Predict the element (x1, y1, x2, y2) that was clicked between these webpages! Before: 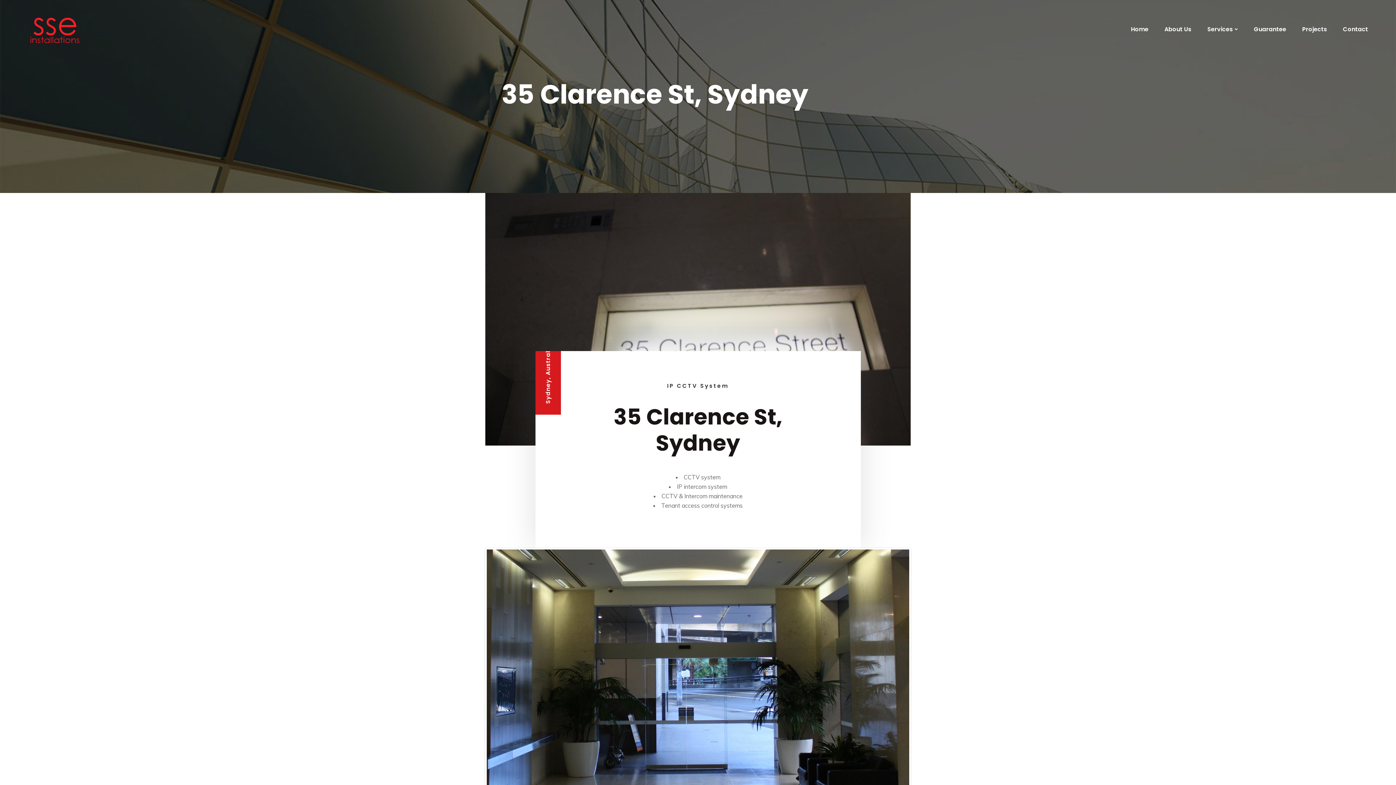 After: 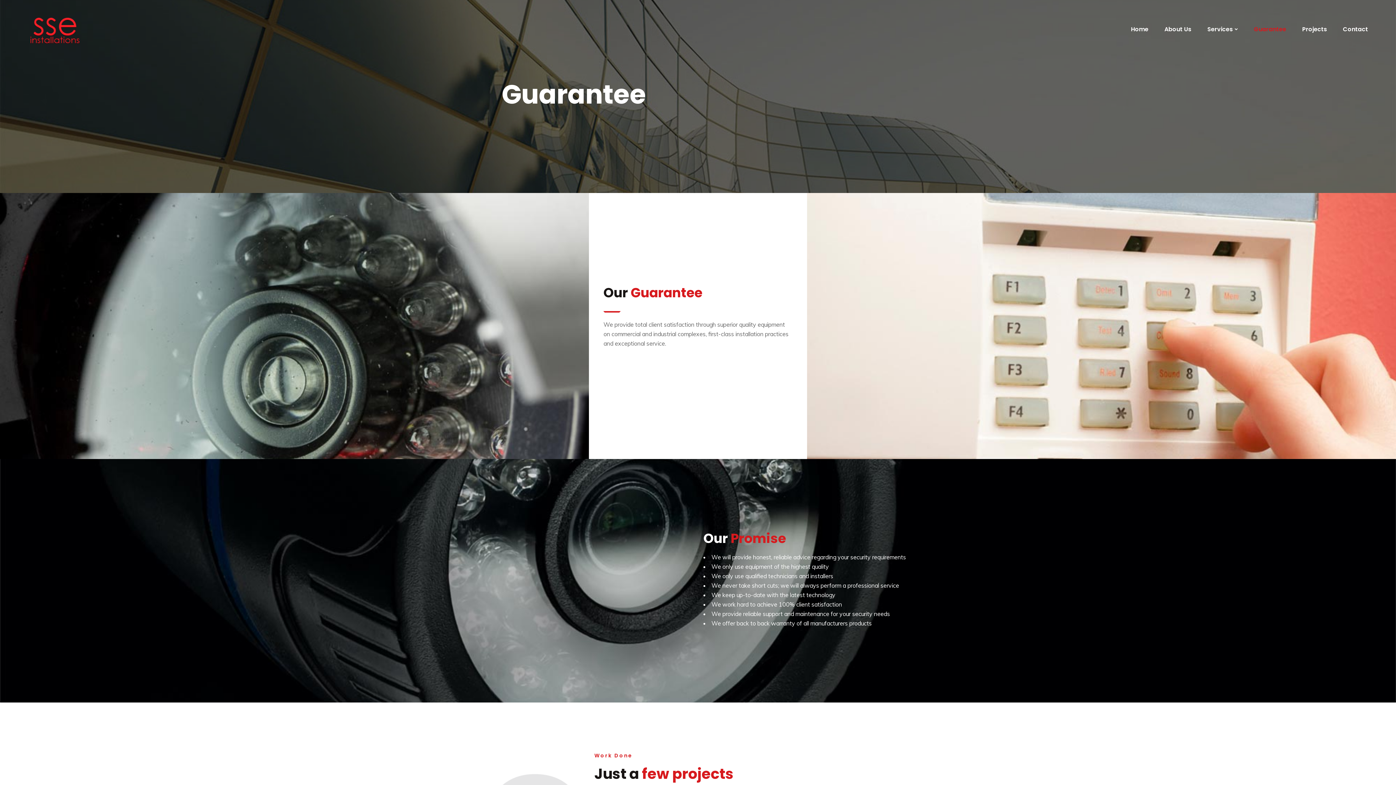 Action: bbox: (1254, 14, 1286, 44) label: Guarantee